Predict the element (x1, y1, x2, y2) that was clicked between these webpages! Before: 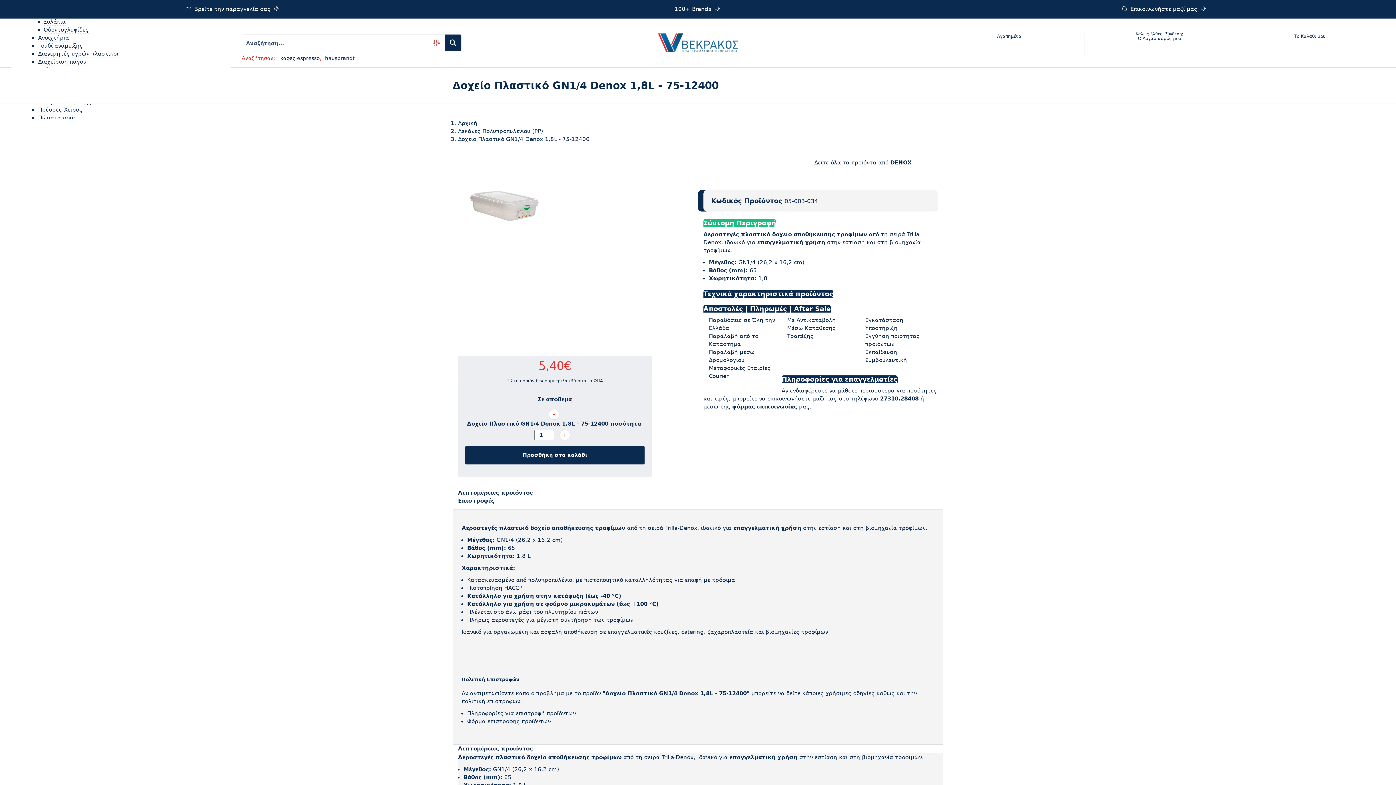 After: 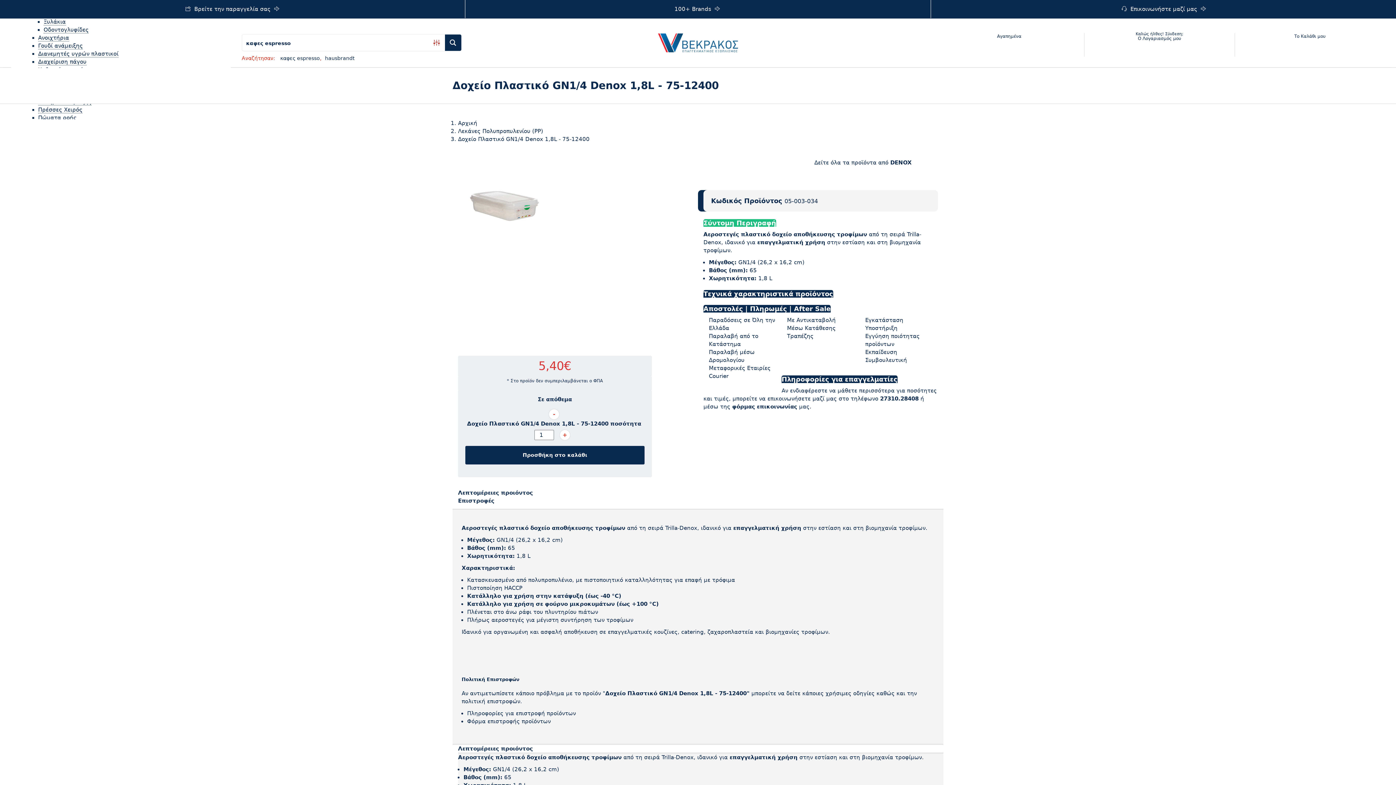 Action: bbox: (280, 53, 321, 63) label: καφες espresso